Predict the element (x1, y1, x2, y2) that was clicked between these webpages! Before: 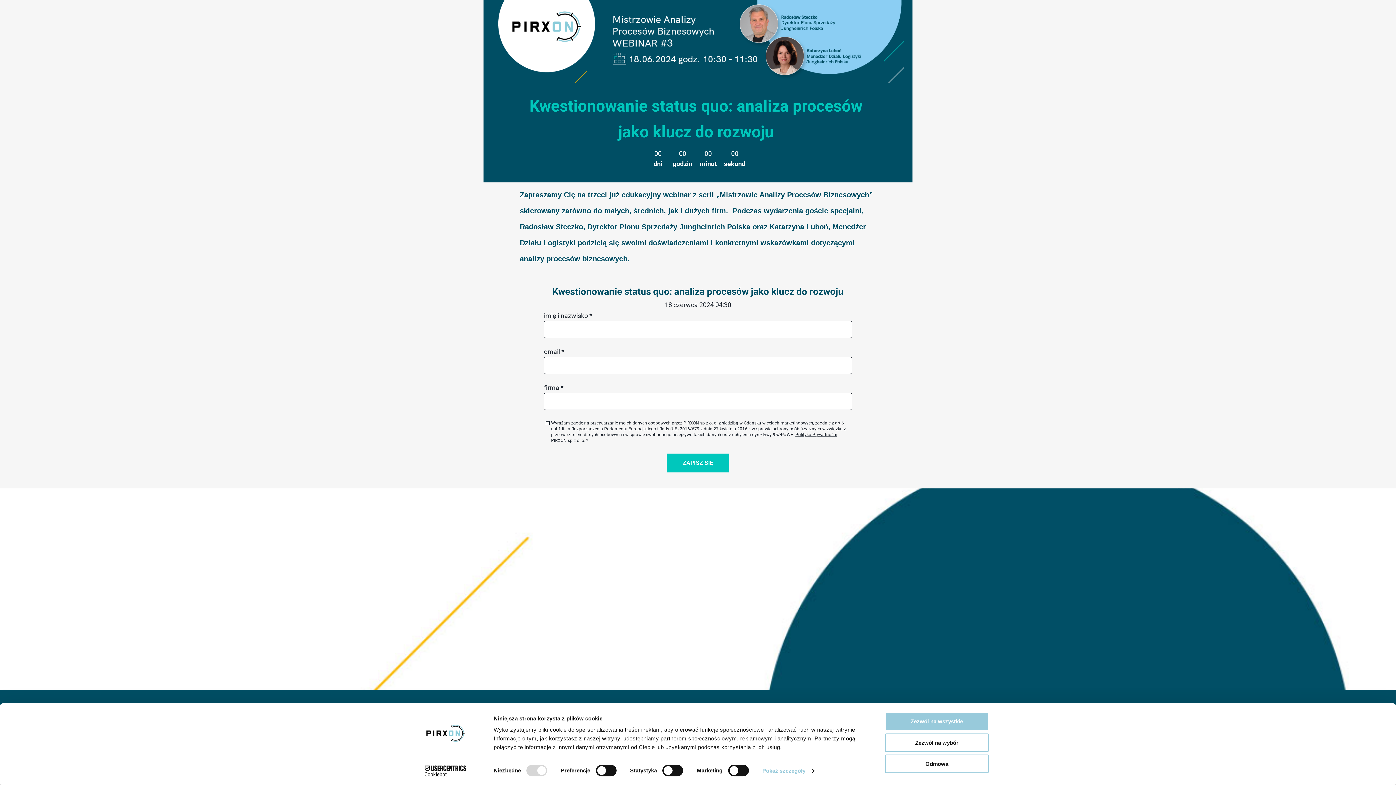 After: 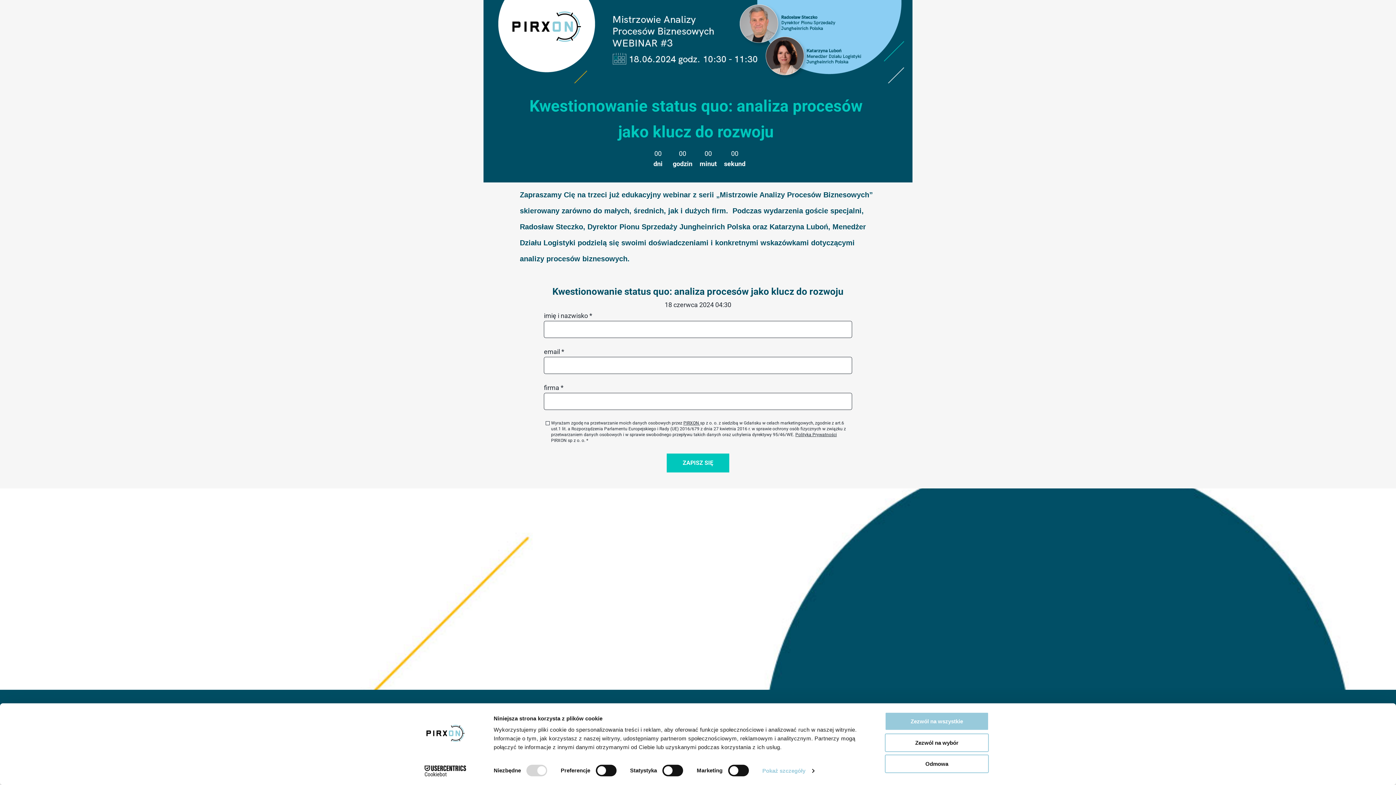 Action: label: ZAPISZ SIĘ bbox: (666, 453, 729, 472)